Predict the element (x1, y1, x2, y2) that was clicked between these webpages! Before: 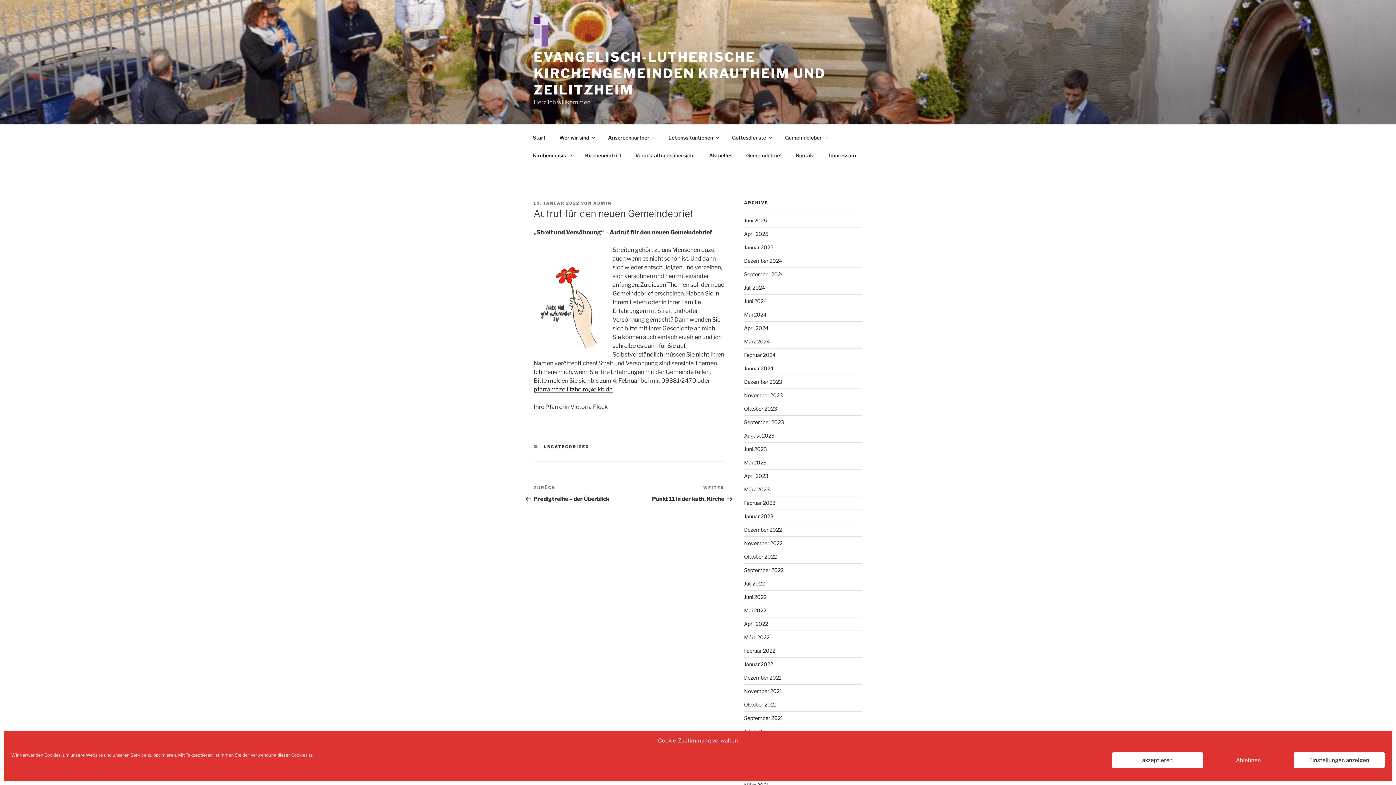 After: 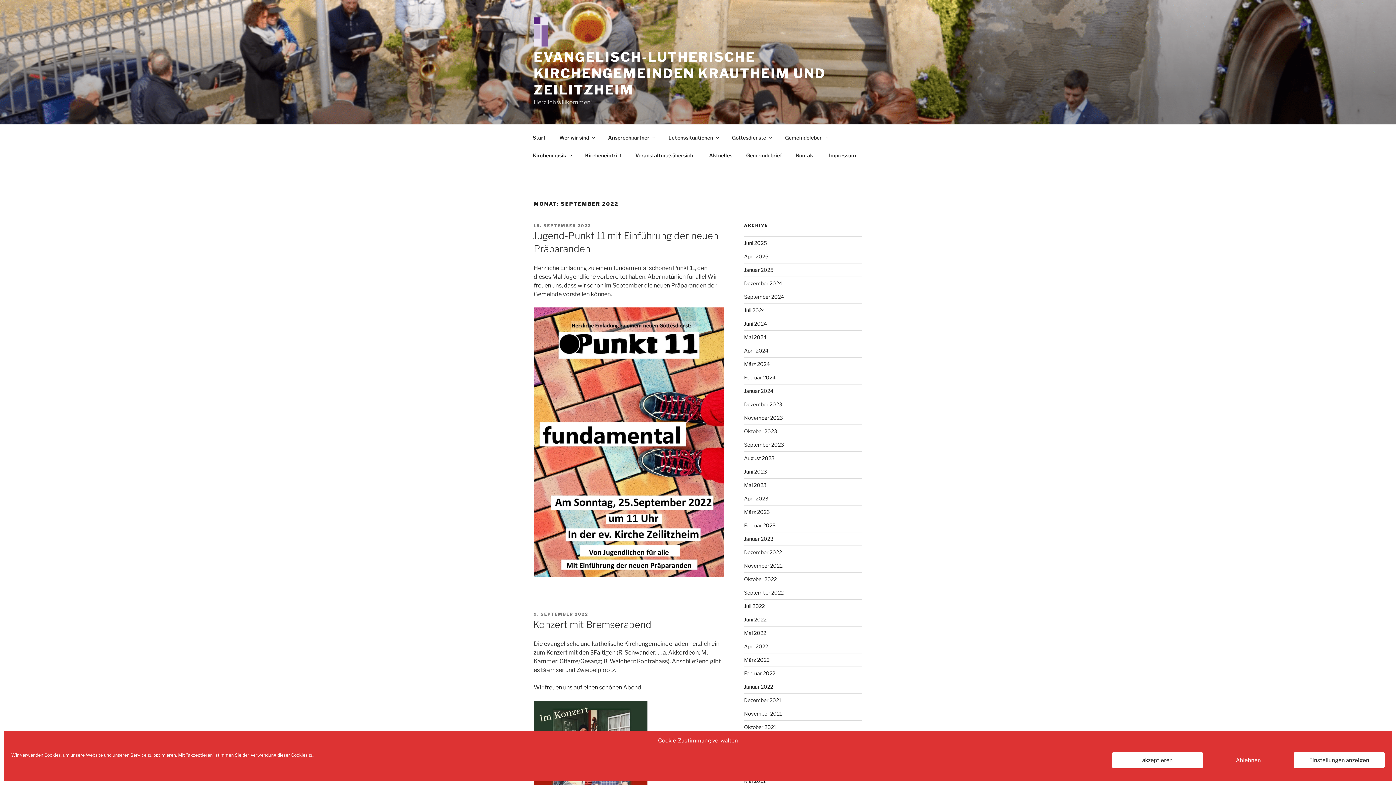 Action: bbox: (744, 567, 783, 573) label: September 2022